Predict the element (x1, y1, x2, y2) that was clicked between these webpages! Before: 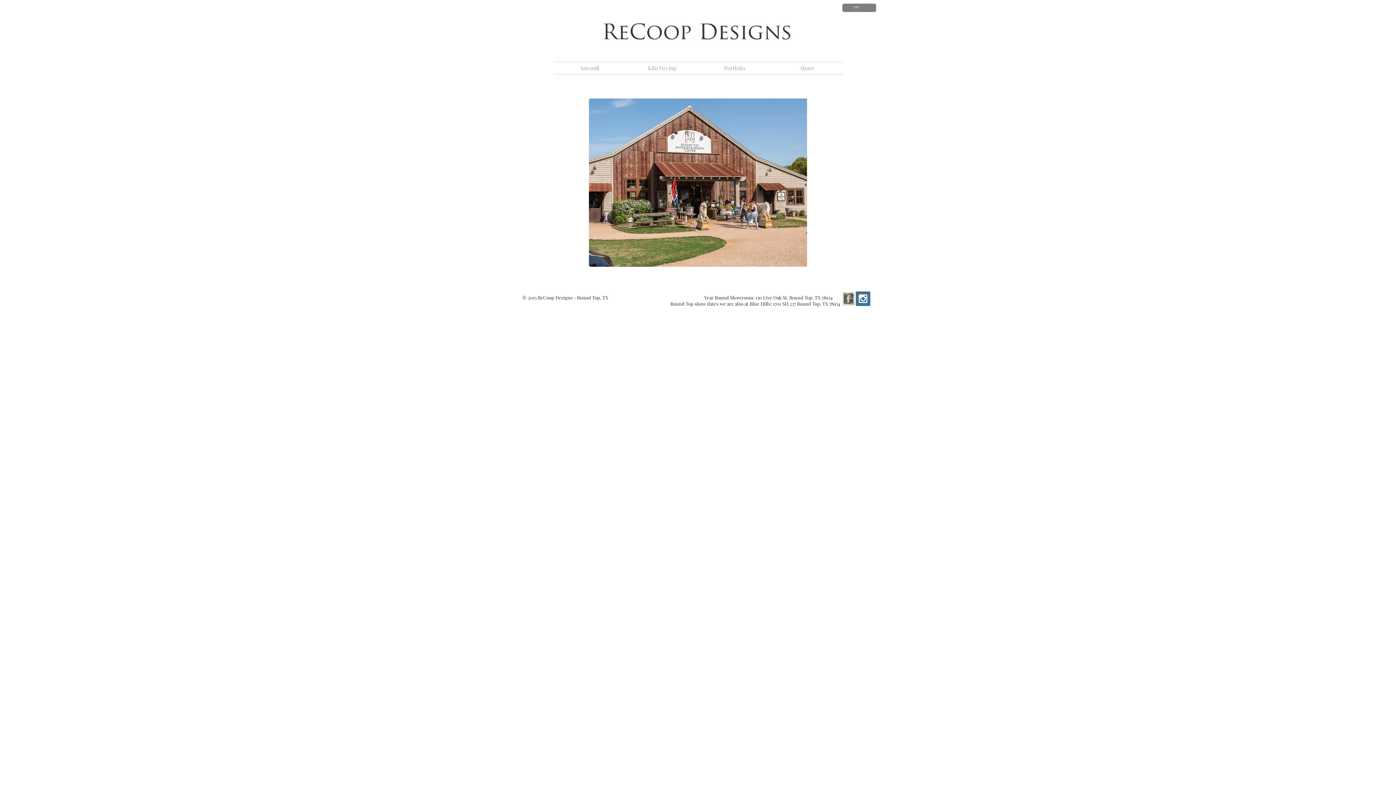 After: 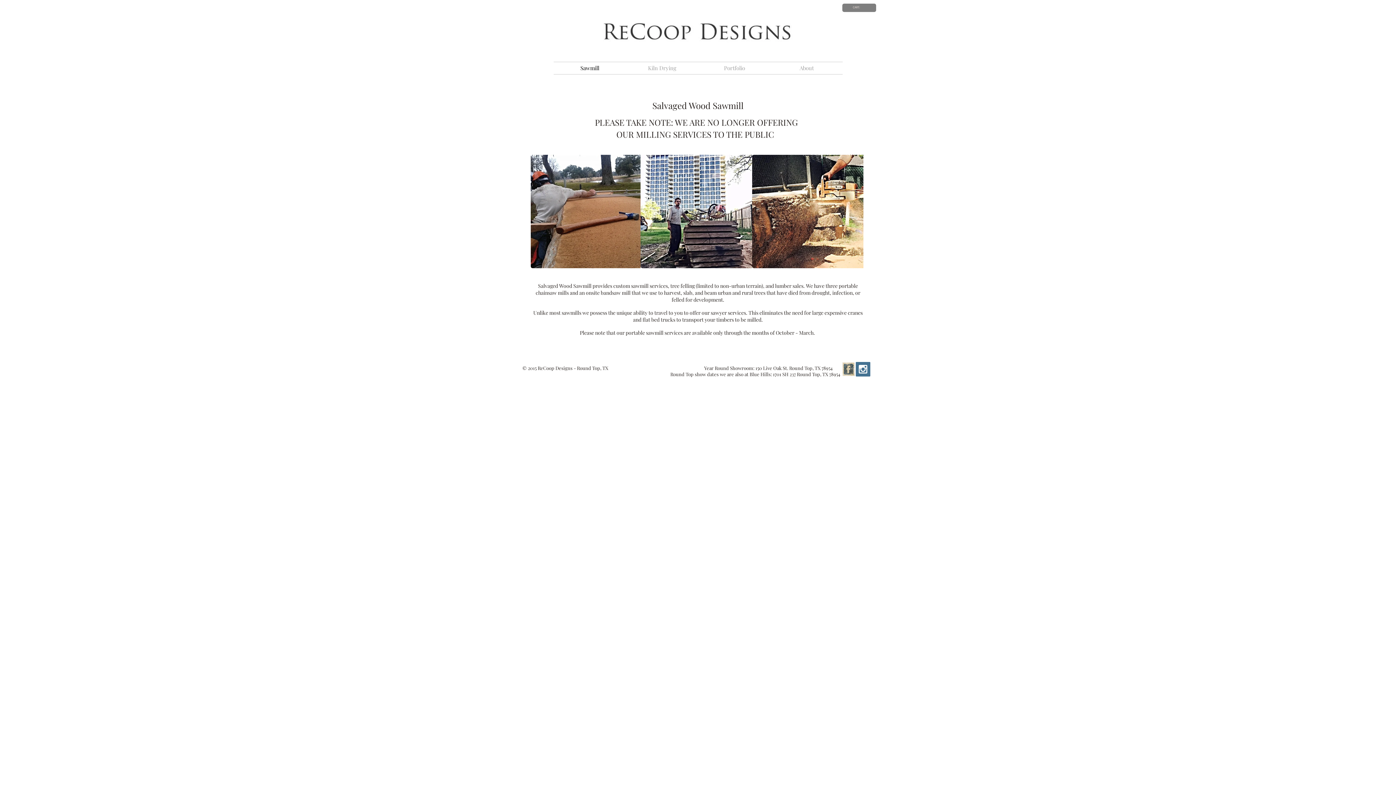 Action: label: Sawmill bbox: (553, 62, 626, 74)